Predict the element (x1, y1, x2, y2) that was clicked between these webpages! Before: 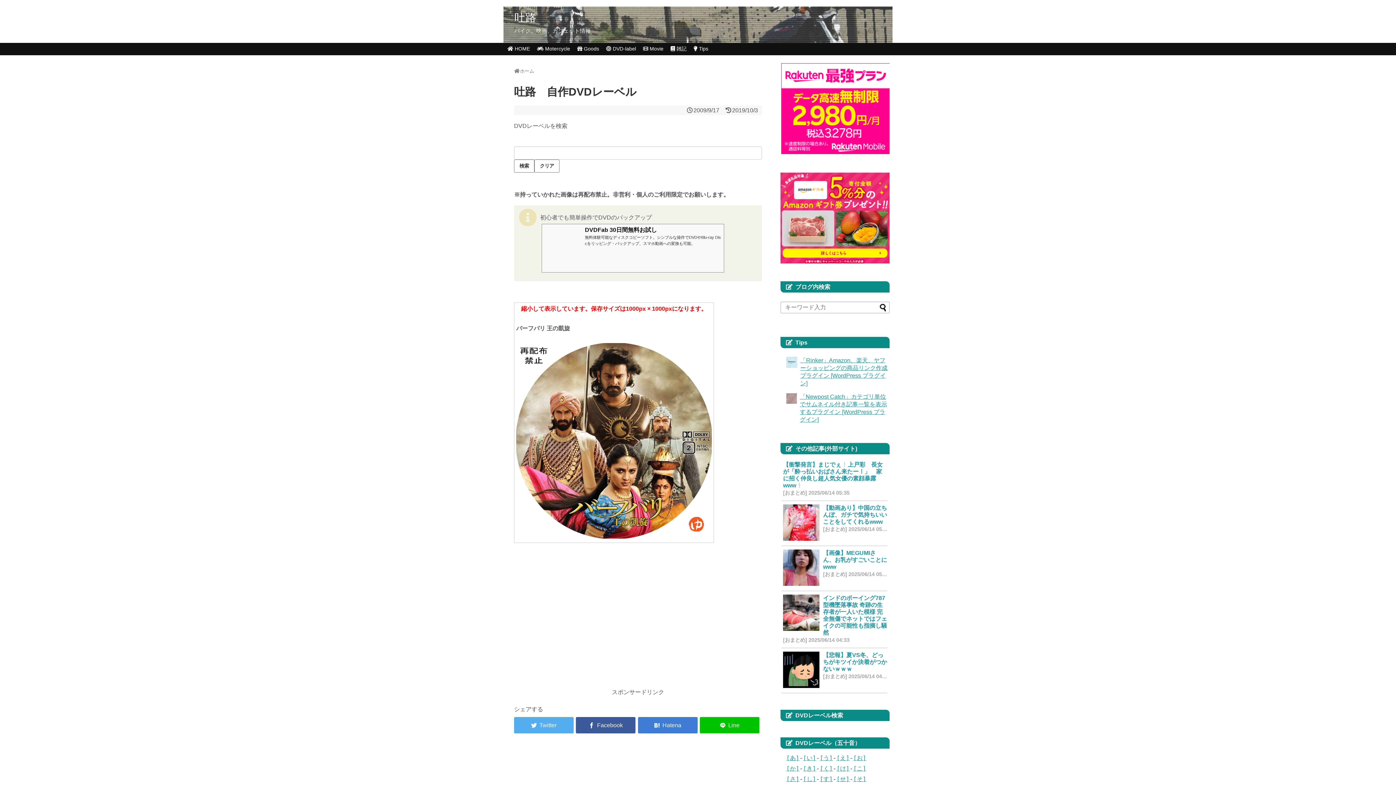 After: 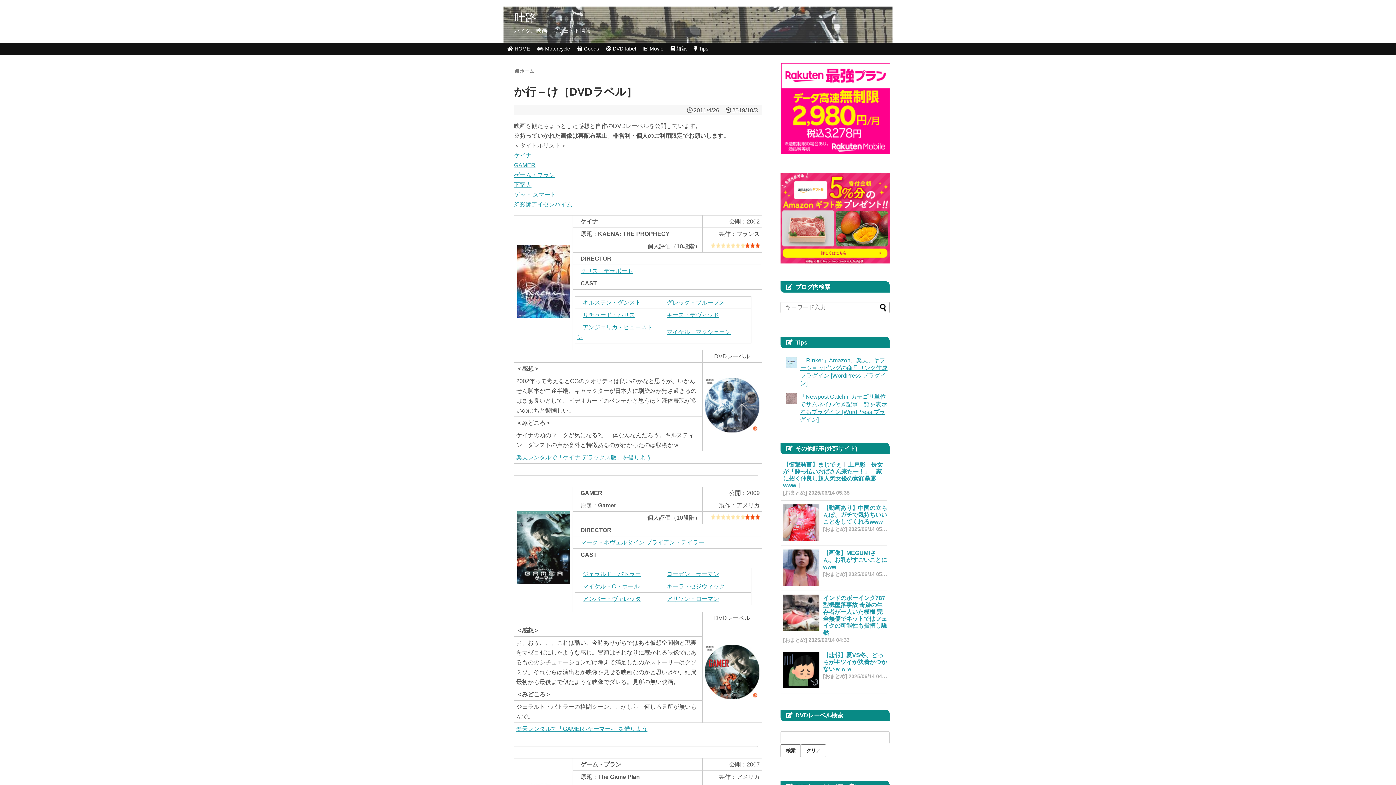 Action: label: [け] bbox: (836, 765, 849, 772)